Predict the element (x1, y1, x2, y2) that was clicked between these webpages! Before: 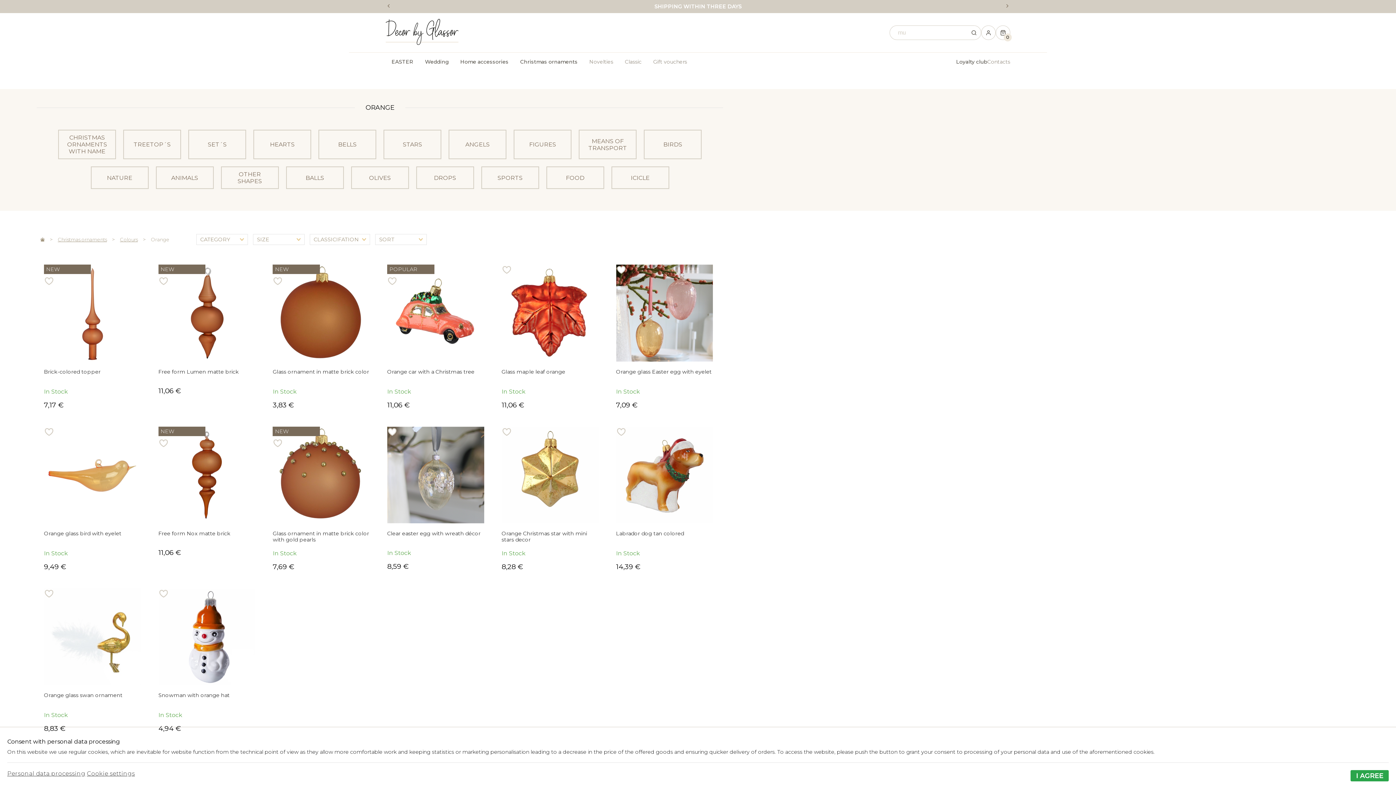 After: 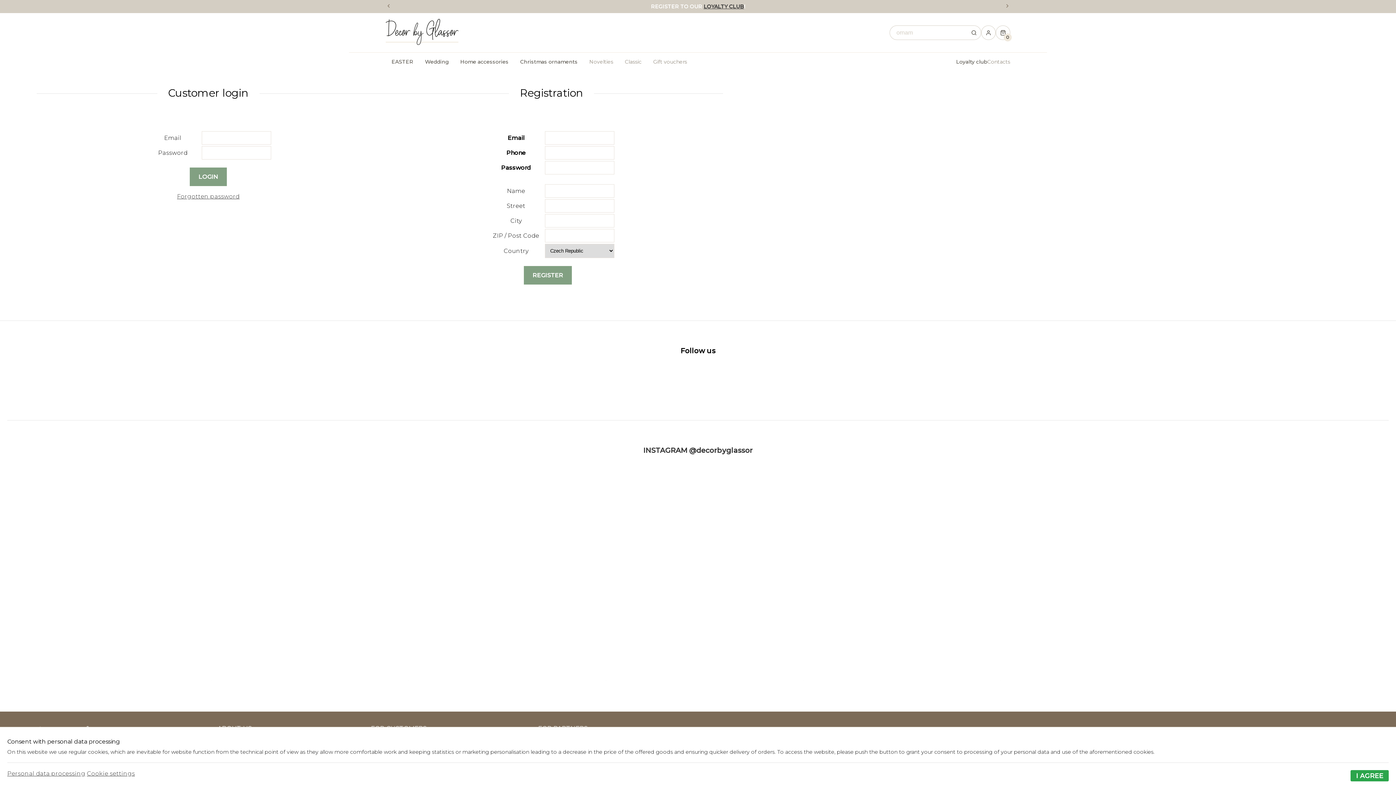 Action: bbox: (158, 438, 205, 449)